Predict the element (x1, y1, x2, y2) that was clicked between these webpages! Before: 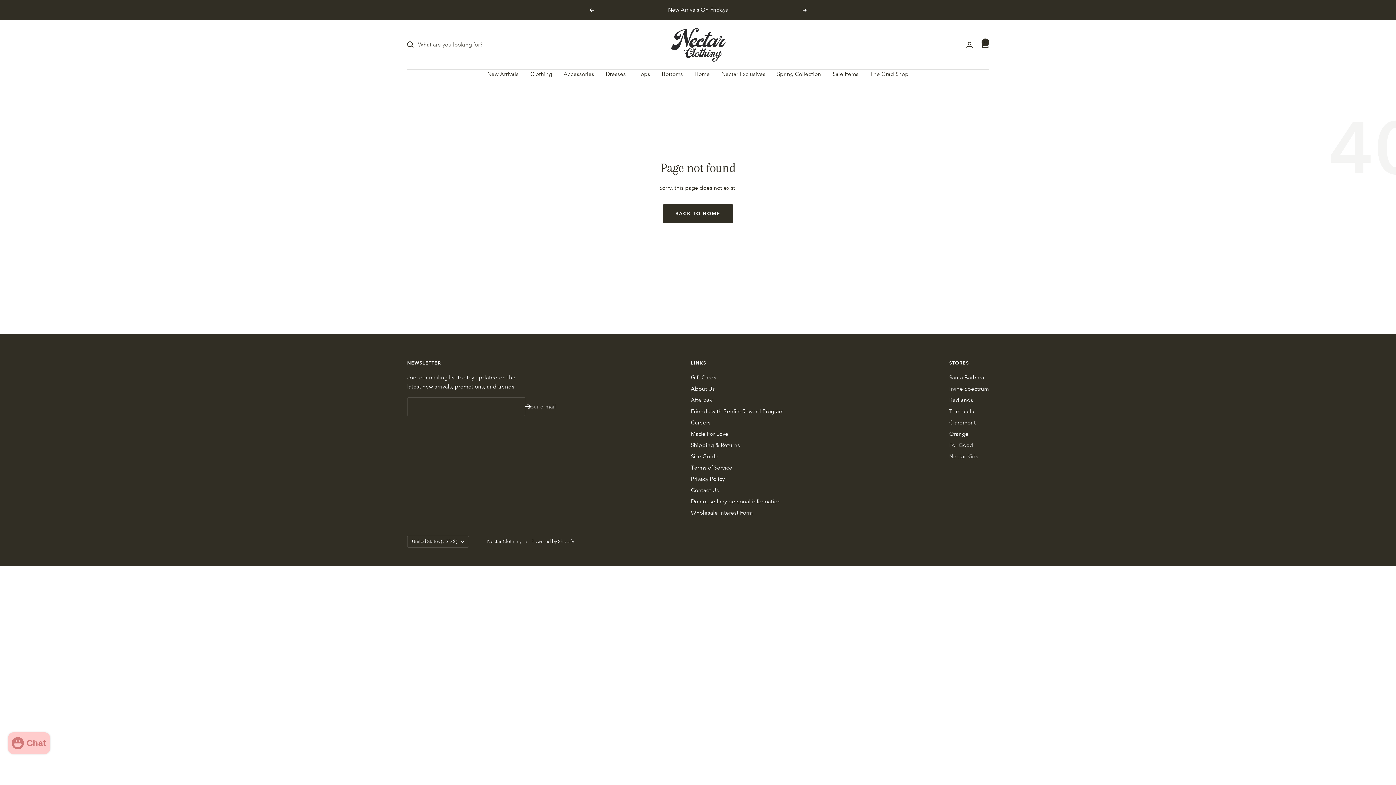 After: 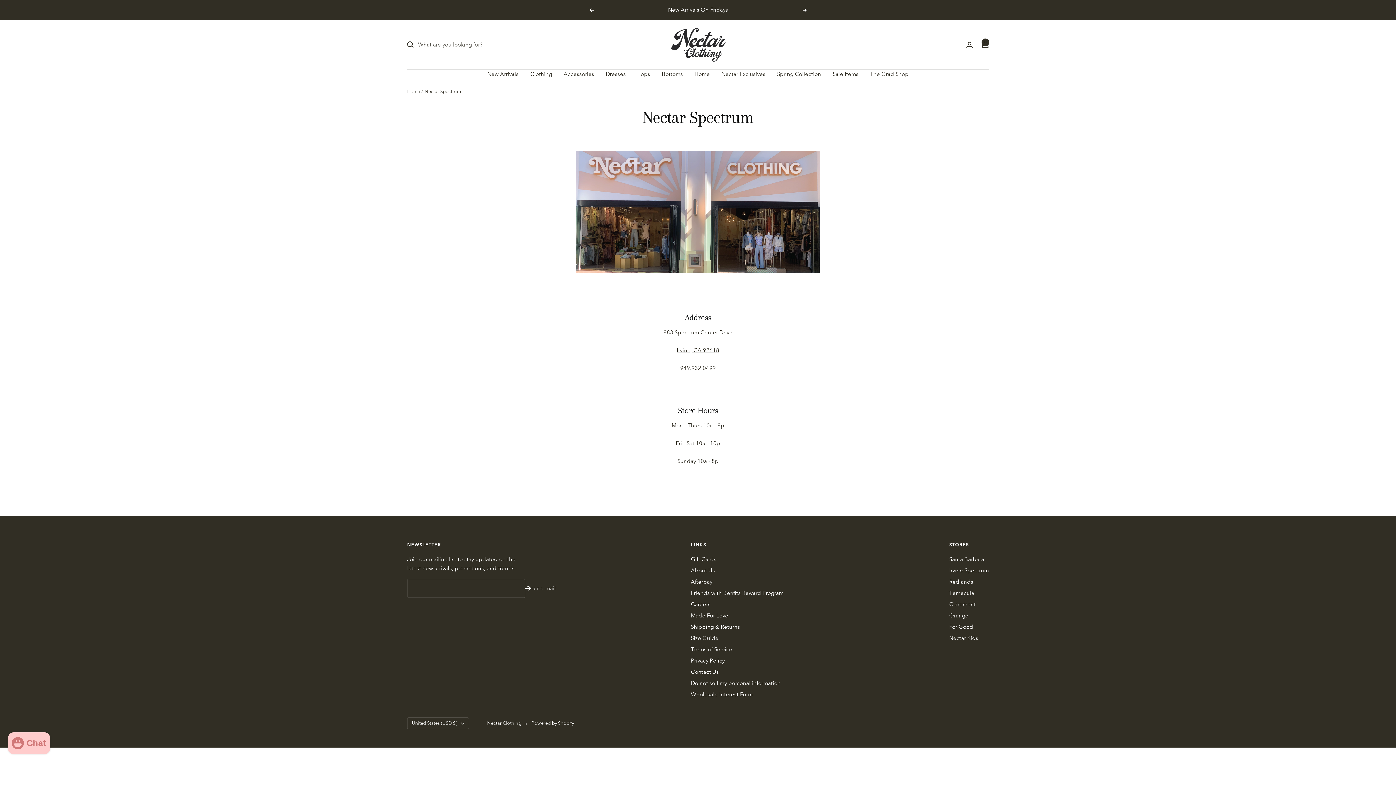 Action: bbox: (949, 384, 989, 393) label: Irvine Spectrum